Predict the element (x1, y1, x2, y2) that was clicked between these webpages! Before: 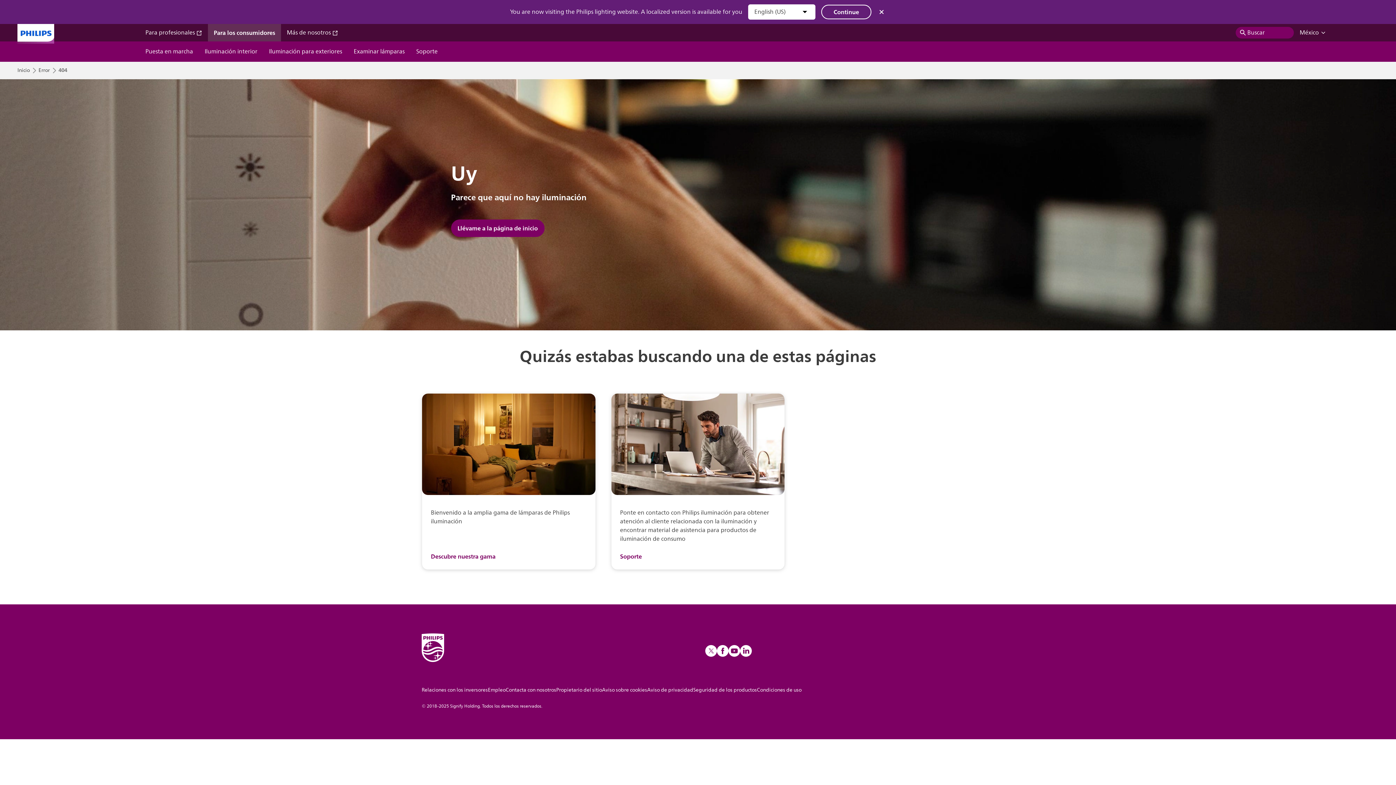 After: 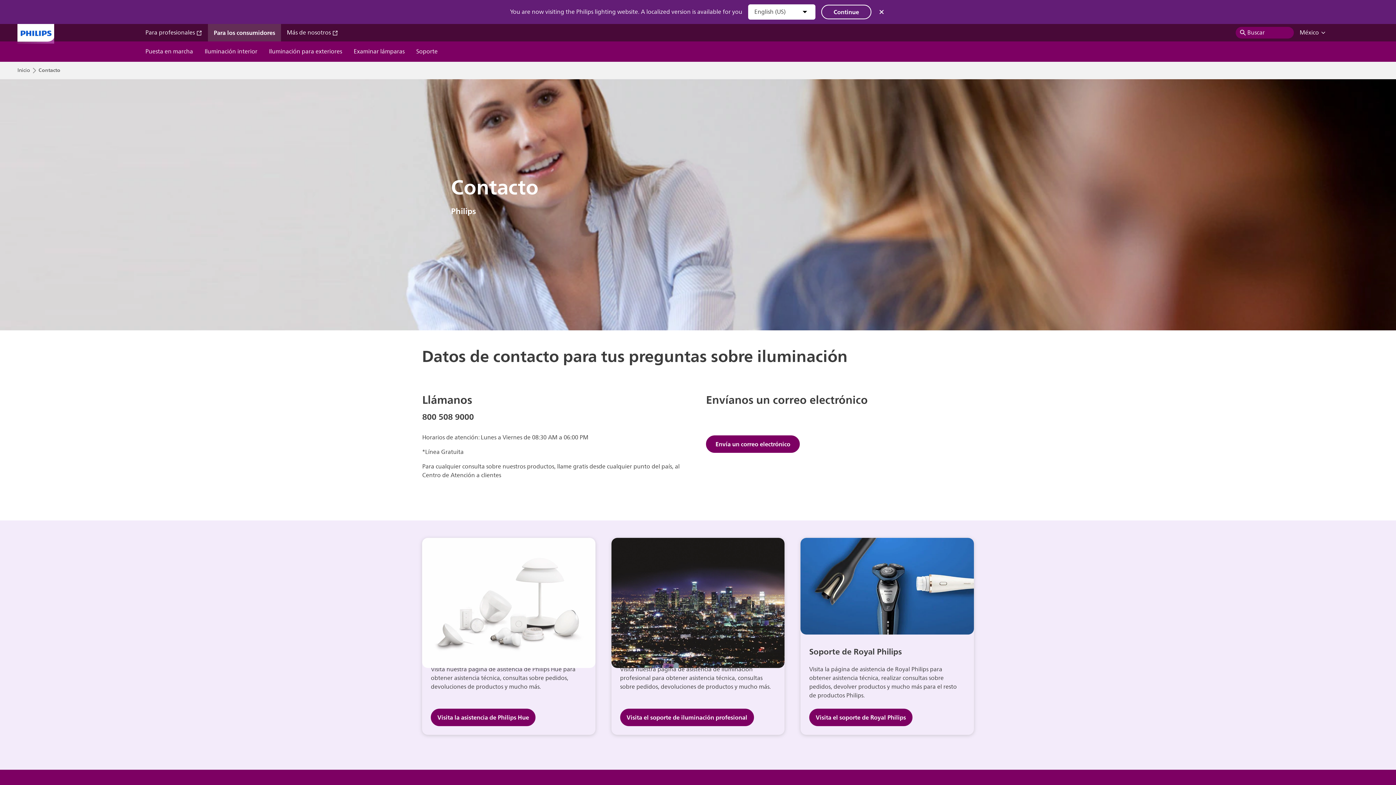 Action: bbox: (620, 552, 642, 561) label: Soporte